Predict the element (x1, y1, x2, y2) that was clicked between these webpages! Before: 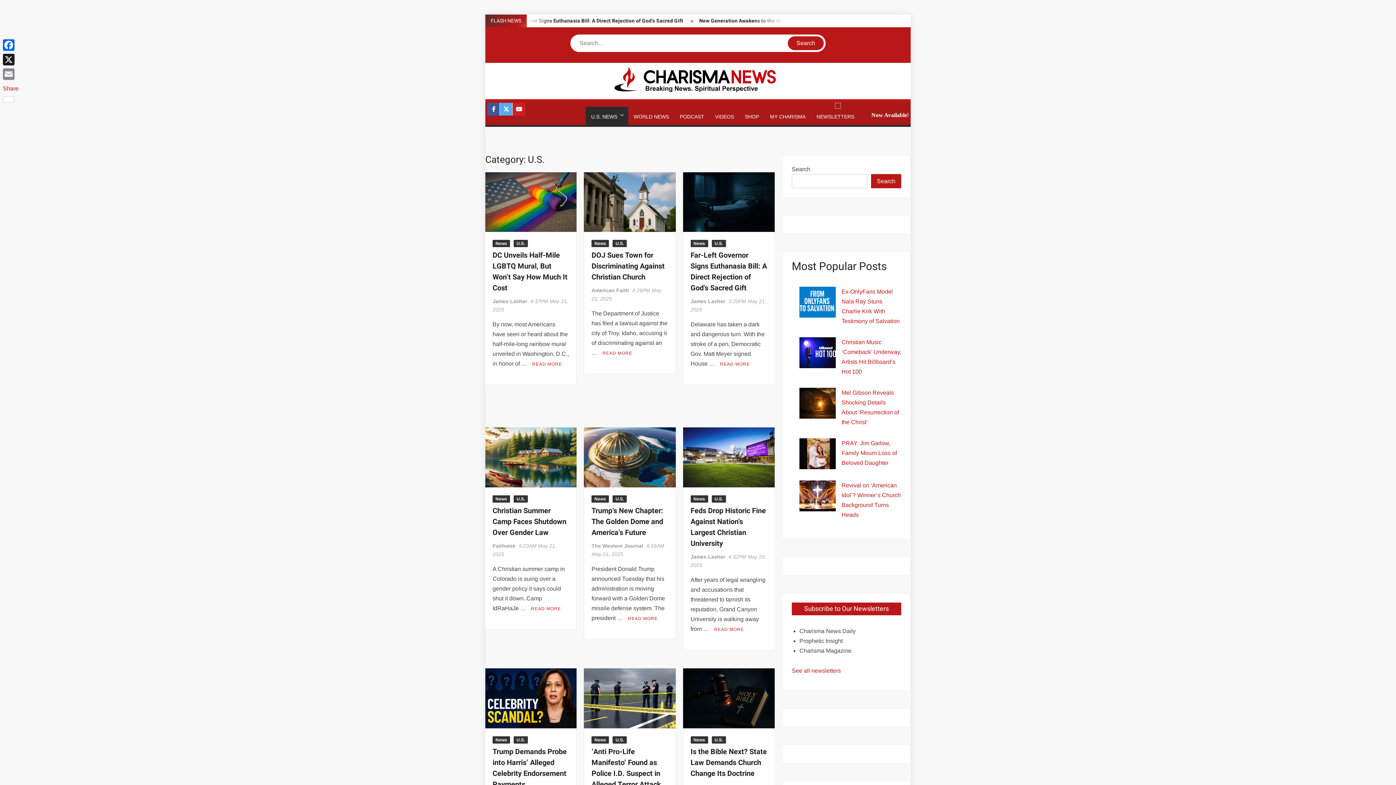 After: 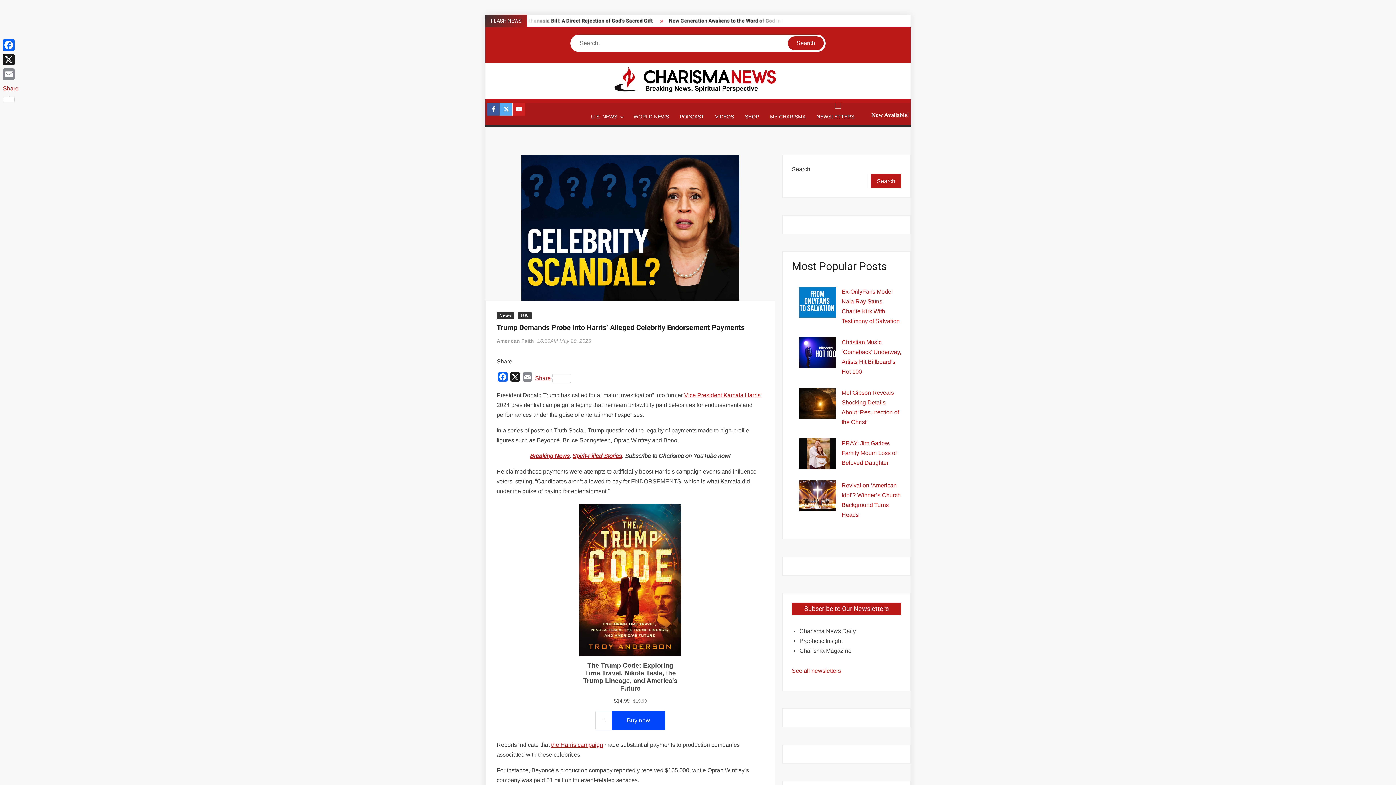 Action: bbox: (492, 746, 566, 790) label: Trump Demands Probe into Harris’ Alleged Celebrity Endorsement Payments